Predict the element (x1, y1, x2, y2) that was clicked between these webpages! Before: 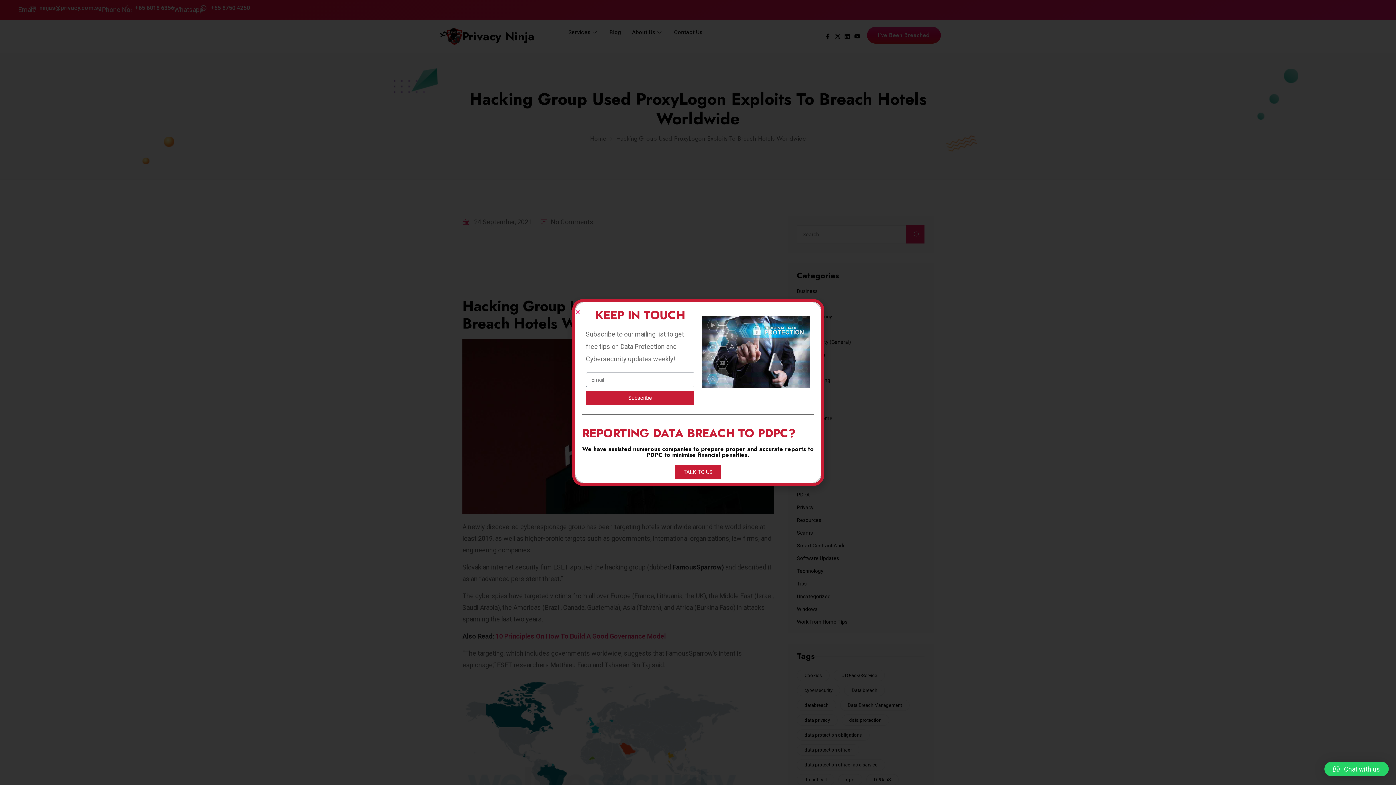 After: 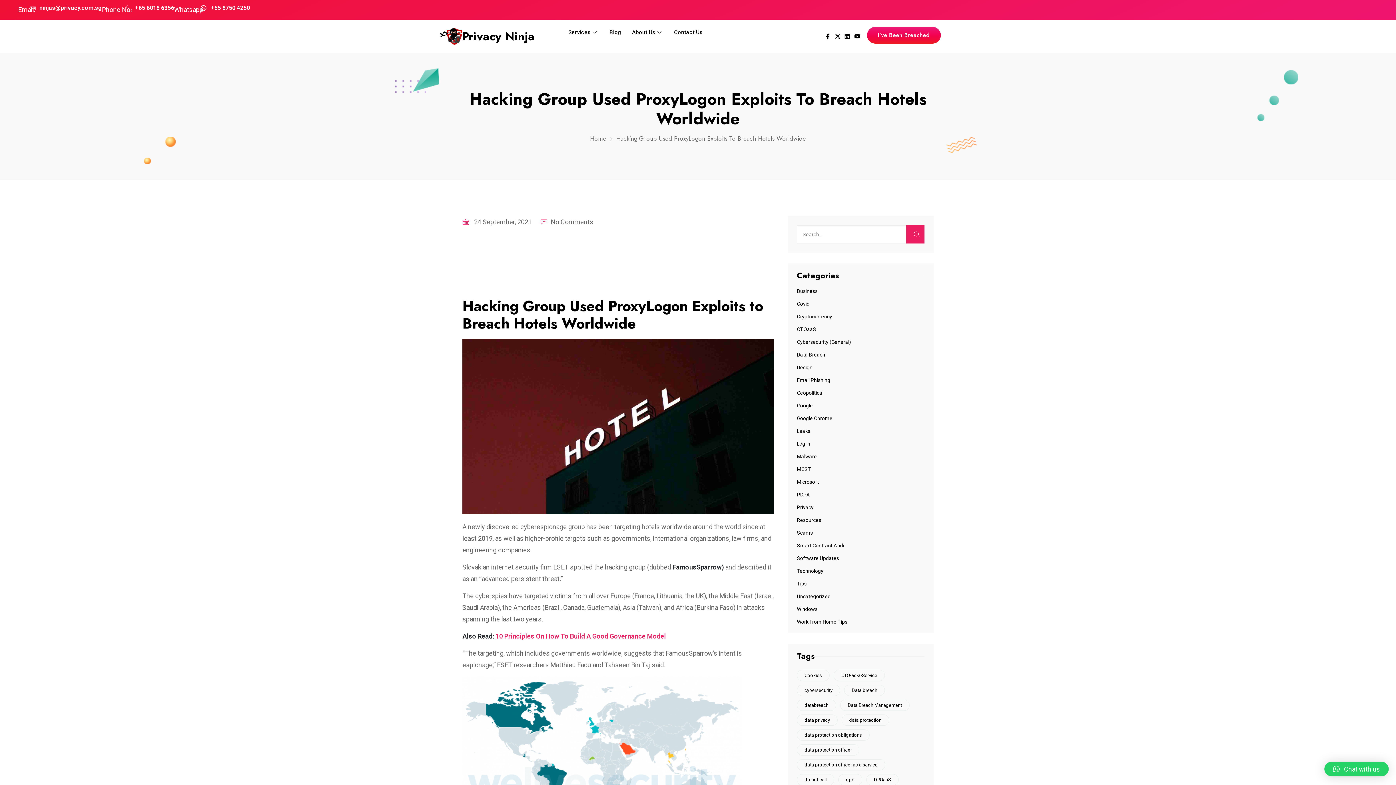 Action: label: Close bbox: (575, 309, 580, 314)